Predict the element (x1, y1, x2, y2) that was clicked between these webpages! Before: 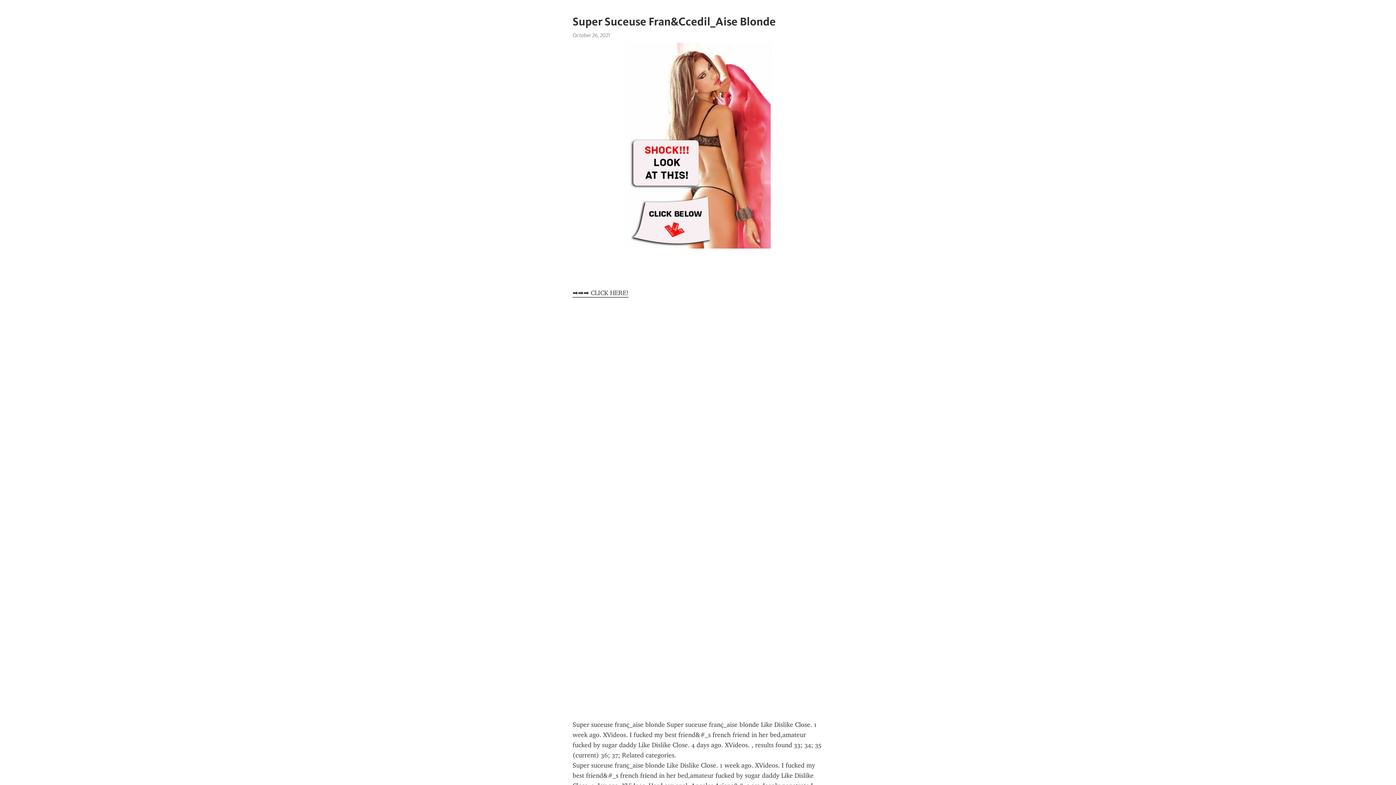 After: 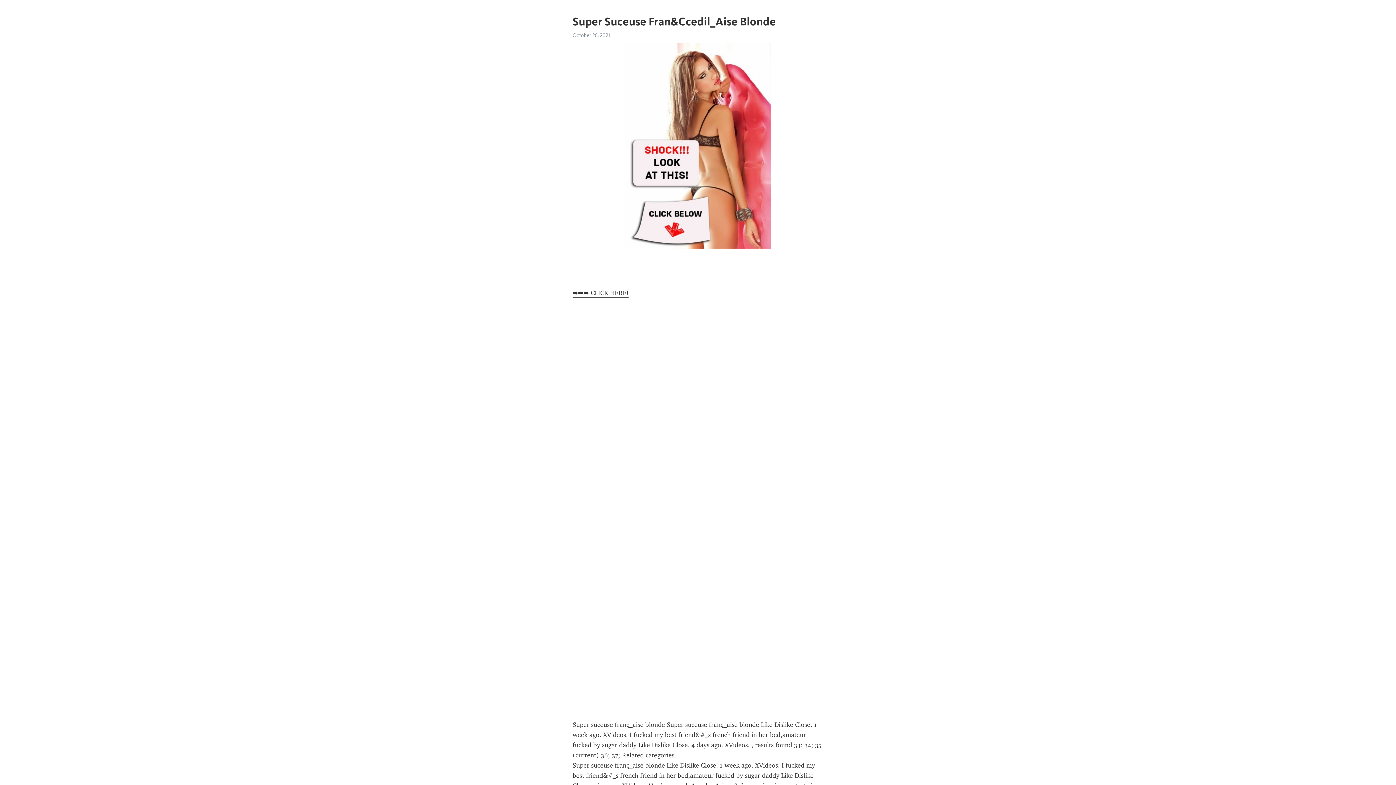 Action: bbox: (572, 289, 628, 297) label: ➡➡➡ CLICK HERE!